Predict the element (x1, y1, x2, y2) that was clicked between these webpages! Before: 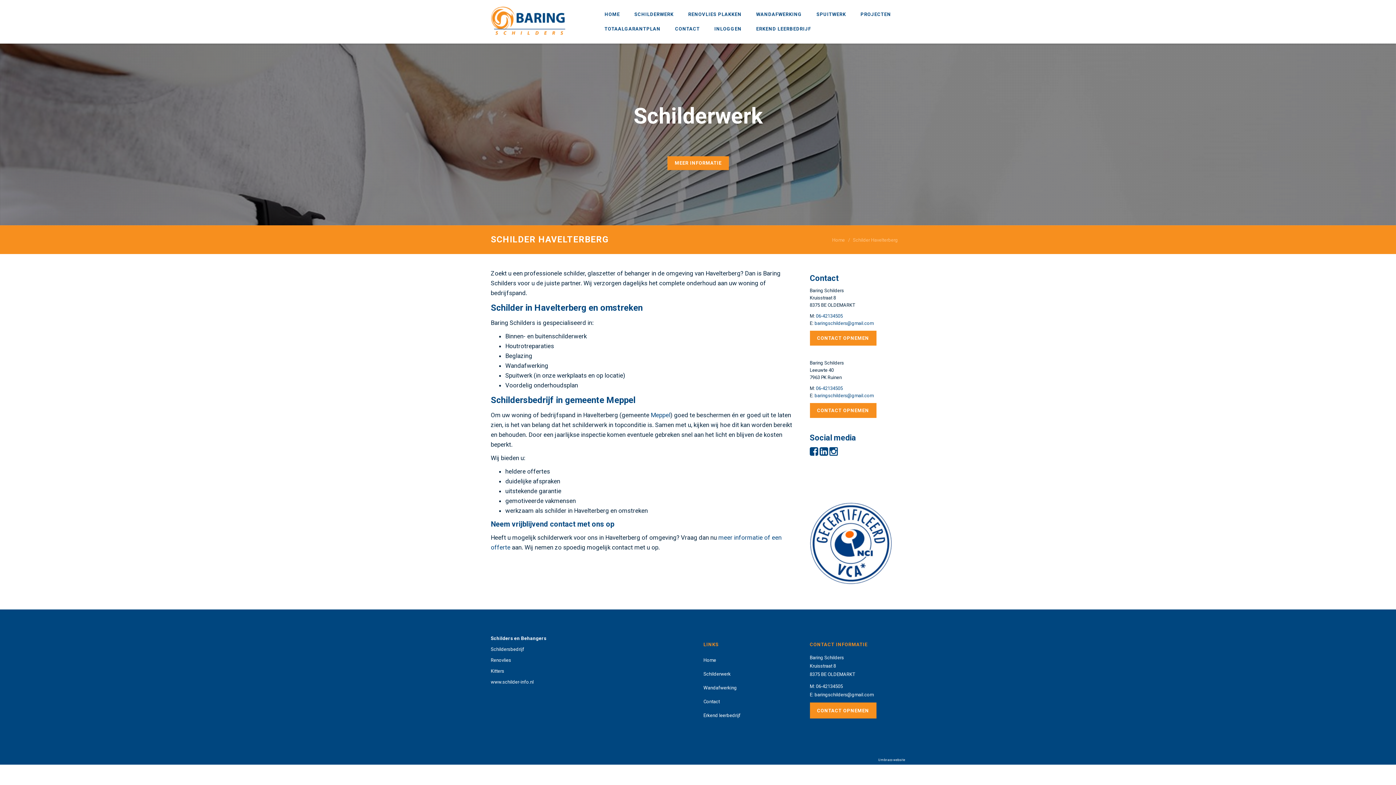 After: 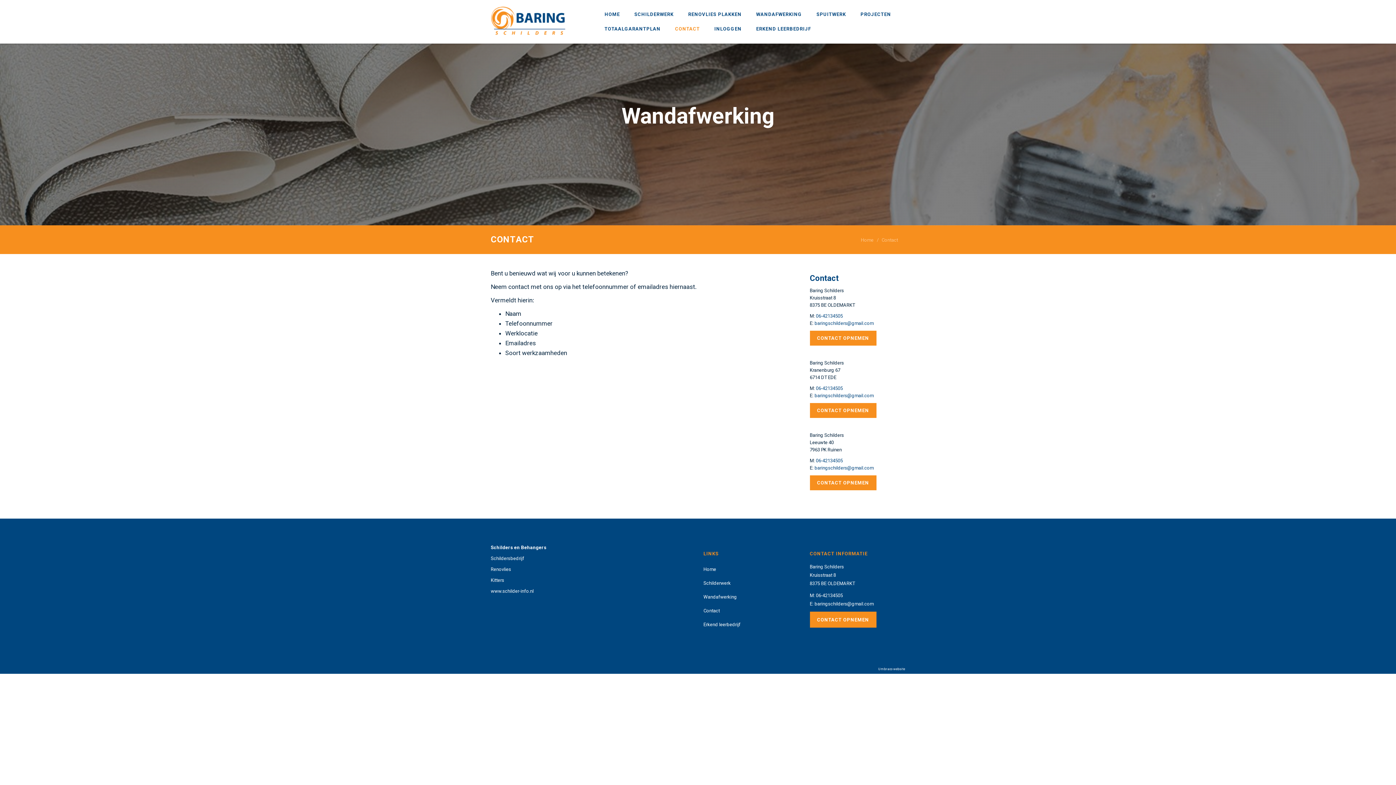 Action: bbox: (810, 403, 876, 418) label: CONTACT OPNEMEN